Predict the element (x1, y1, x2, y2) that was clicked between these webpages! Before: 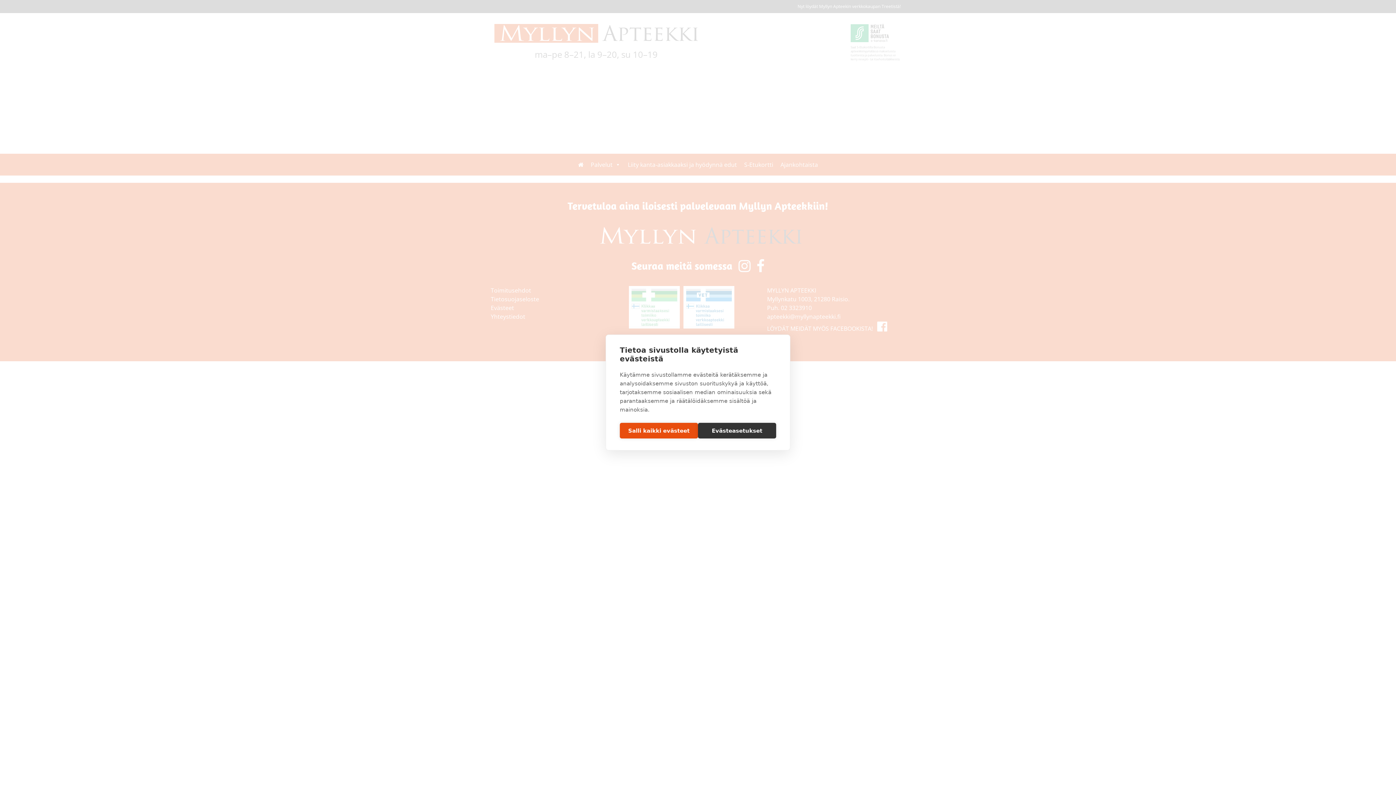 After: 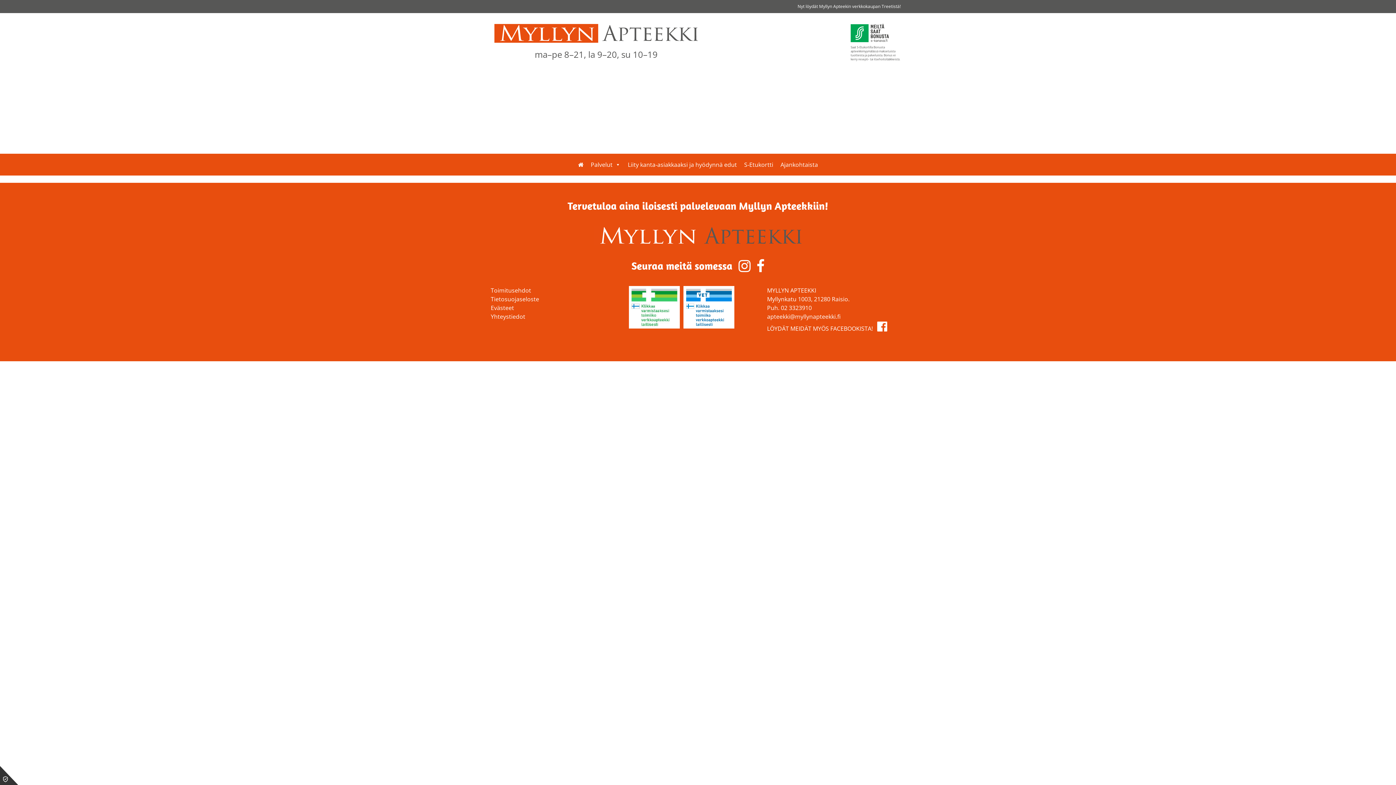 Action: label: Salli kaikki evästeet bbox: (620, 423, 698, 438)